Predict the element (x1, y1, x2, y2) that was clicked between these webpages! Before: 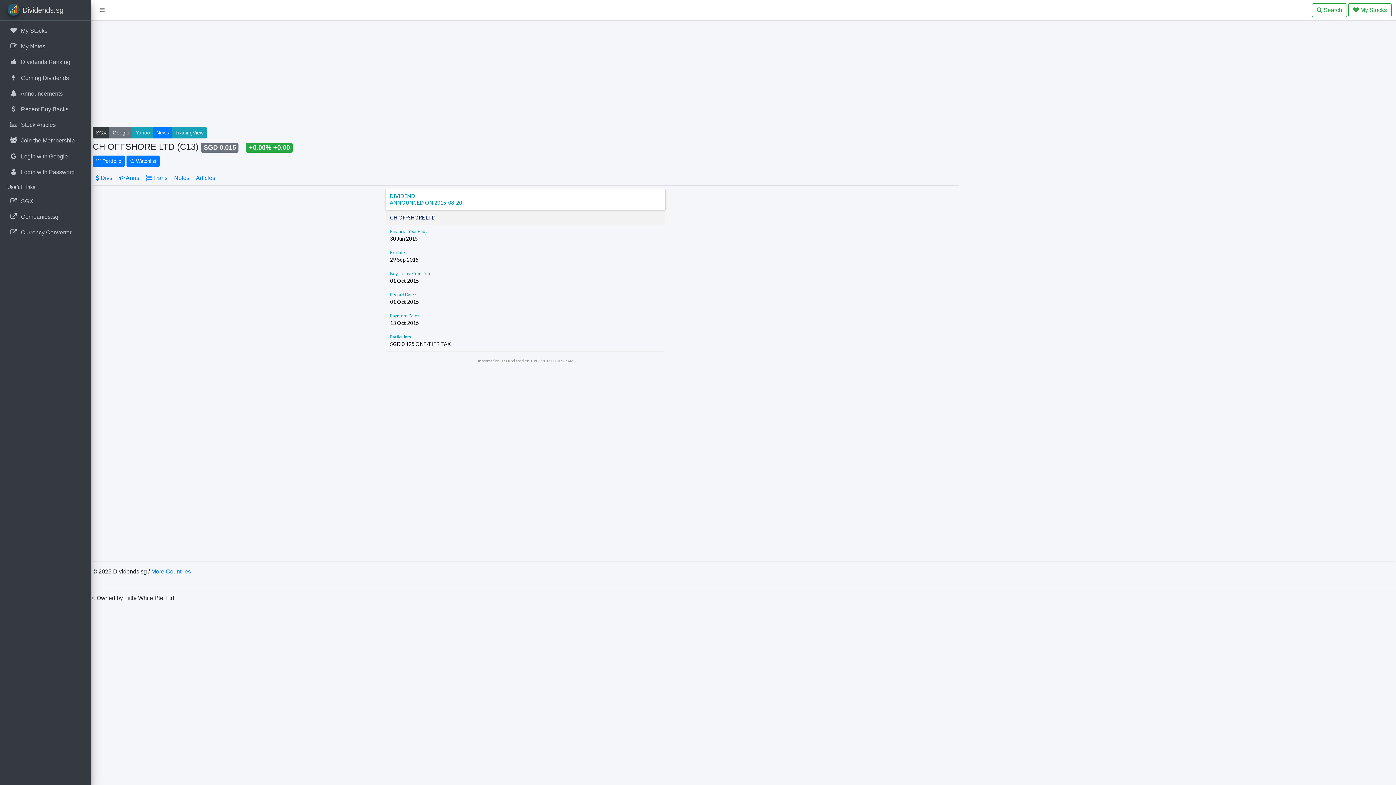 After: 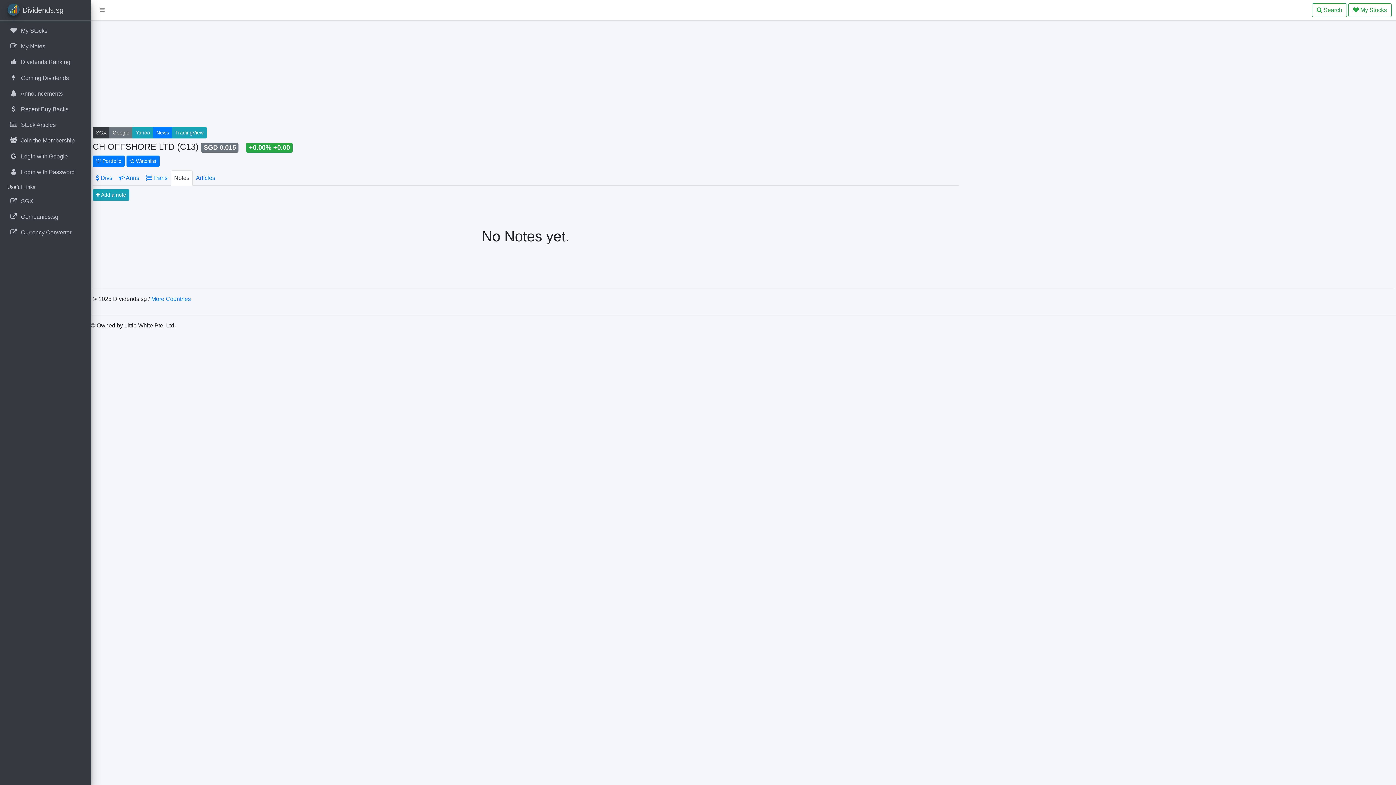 Action: label: Notes bbox: (170, 170, 192, 185)